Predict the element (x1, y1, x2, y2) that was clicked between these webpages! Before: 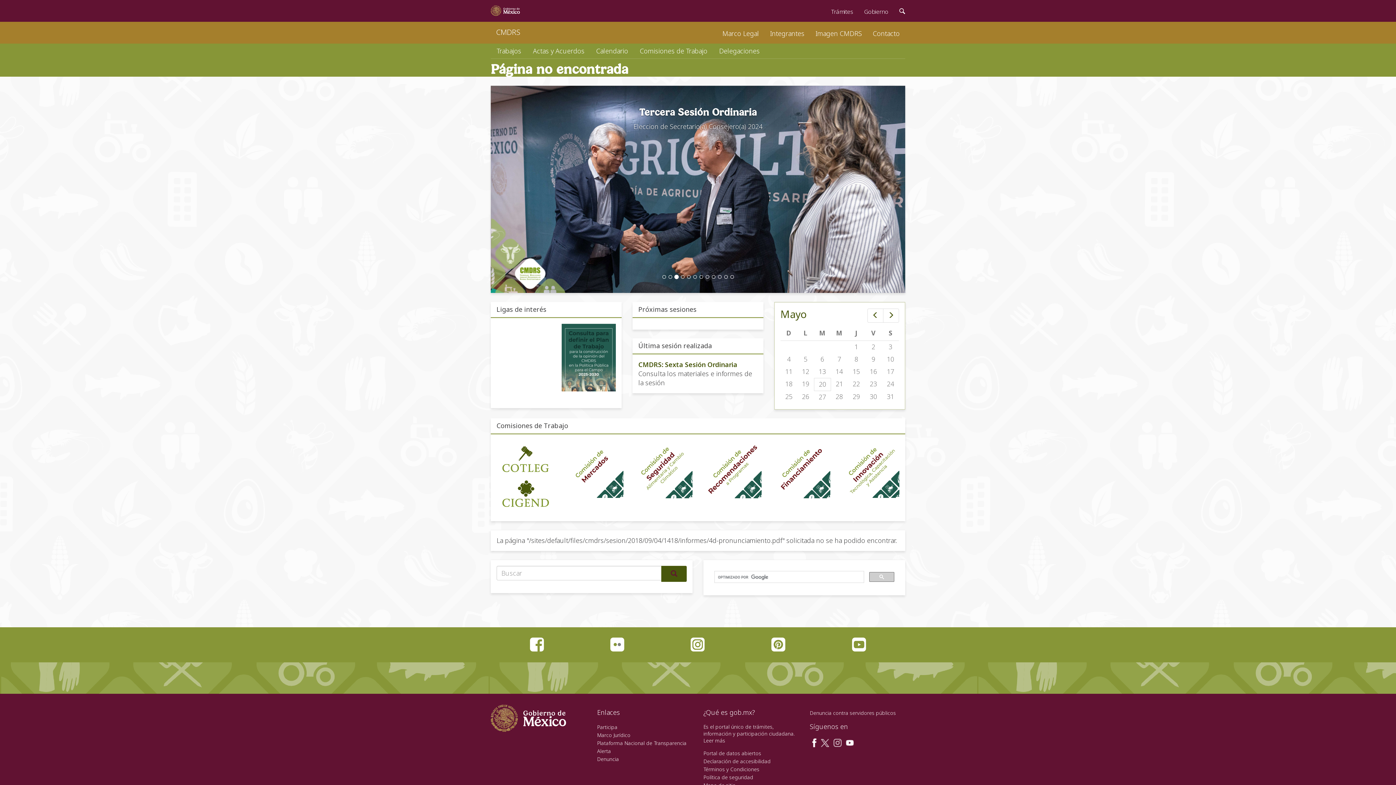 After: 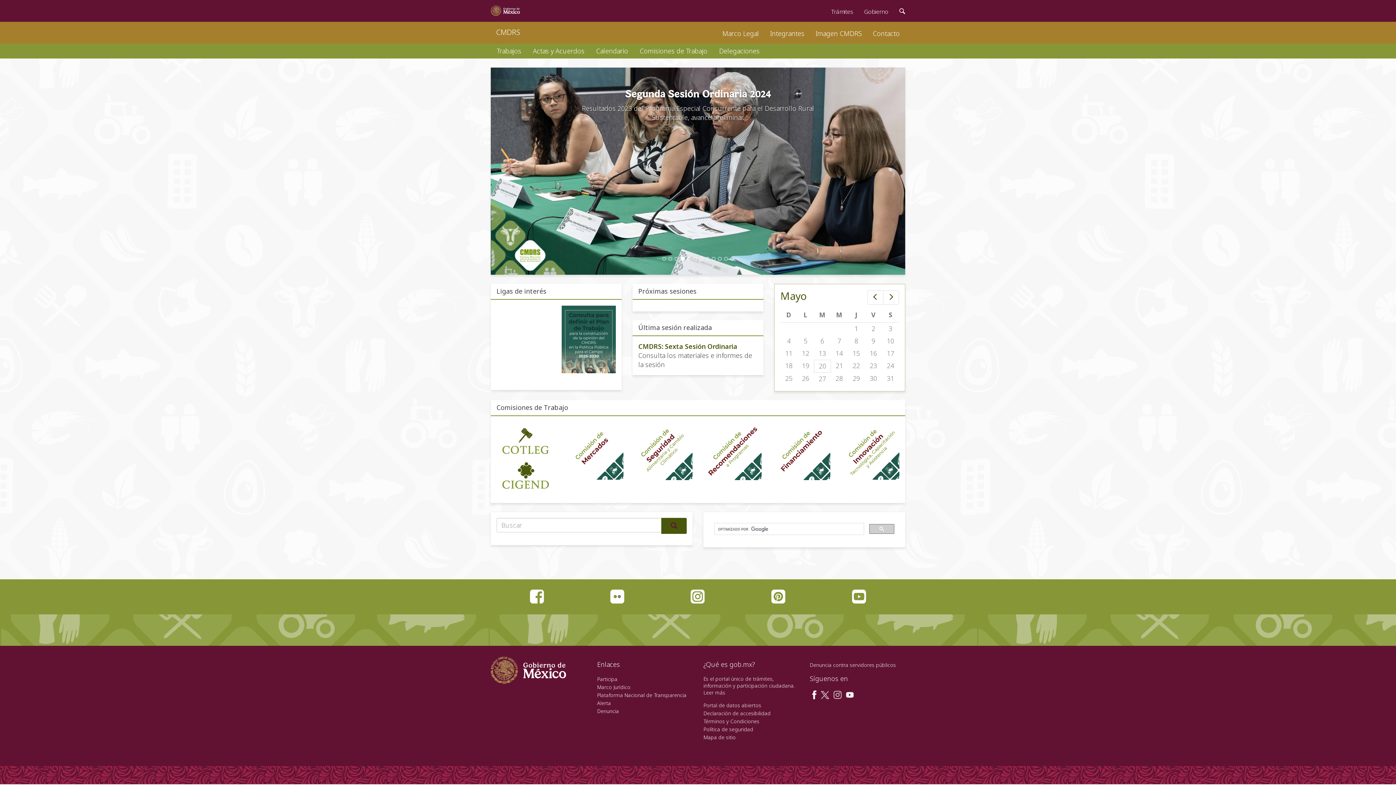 Action: bbox: (490, 22, 525, 44) label: CMDRS